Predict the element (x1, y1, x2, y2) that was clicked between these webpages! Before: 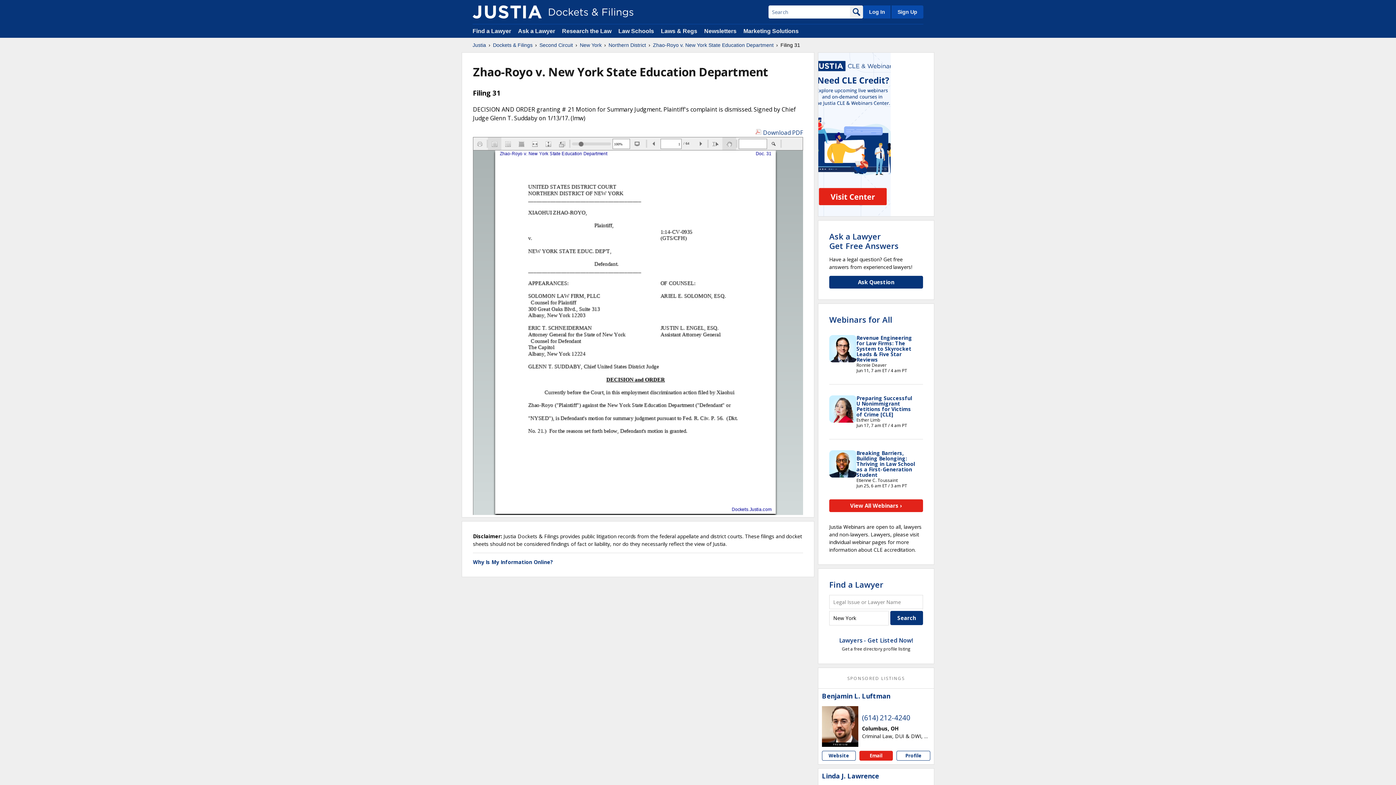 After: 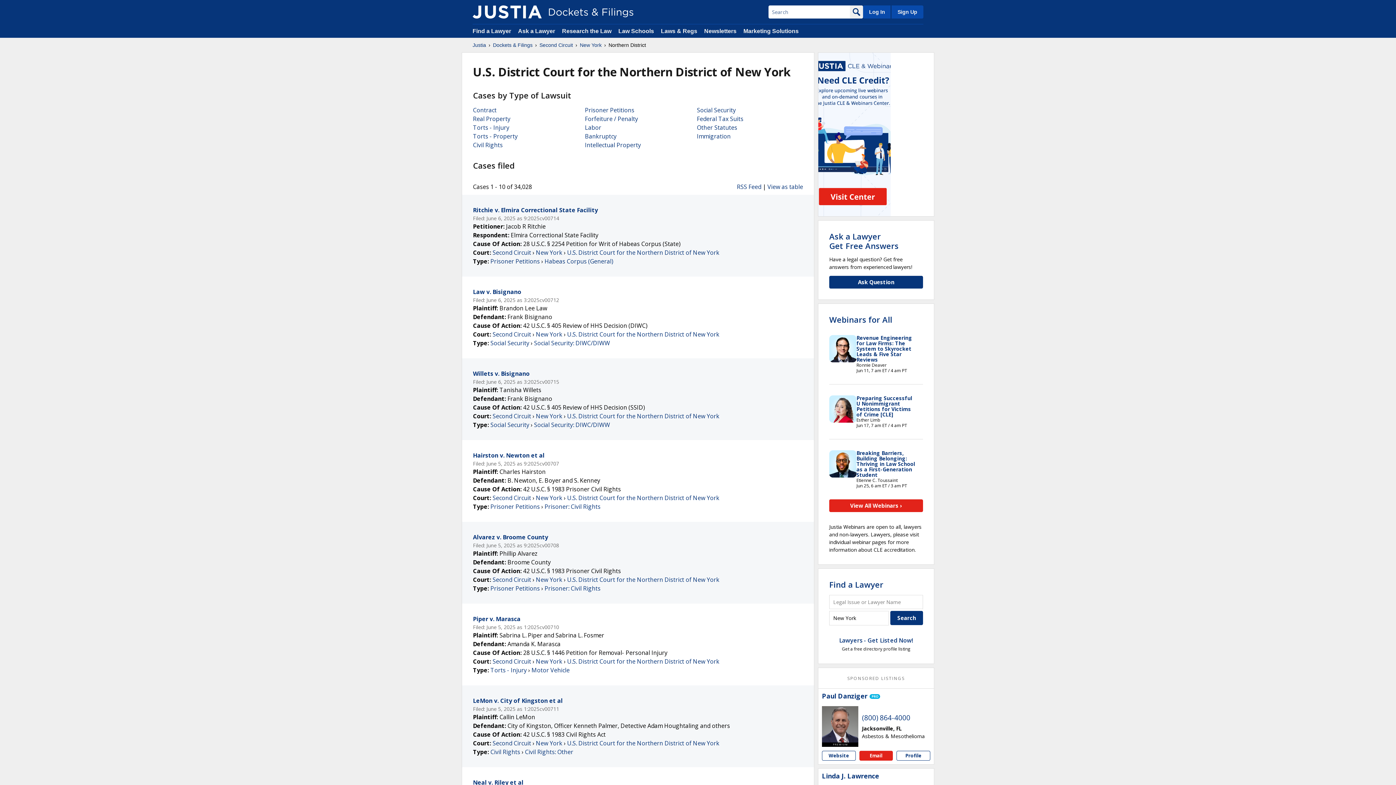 Action: label: Northern District bbox: (608, 41, 646, 48)